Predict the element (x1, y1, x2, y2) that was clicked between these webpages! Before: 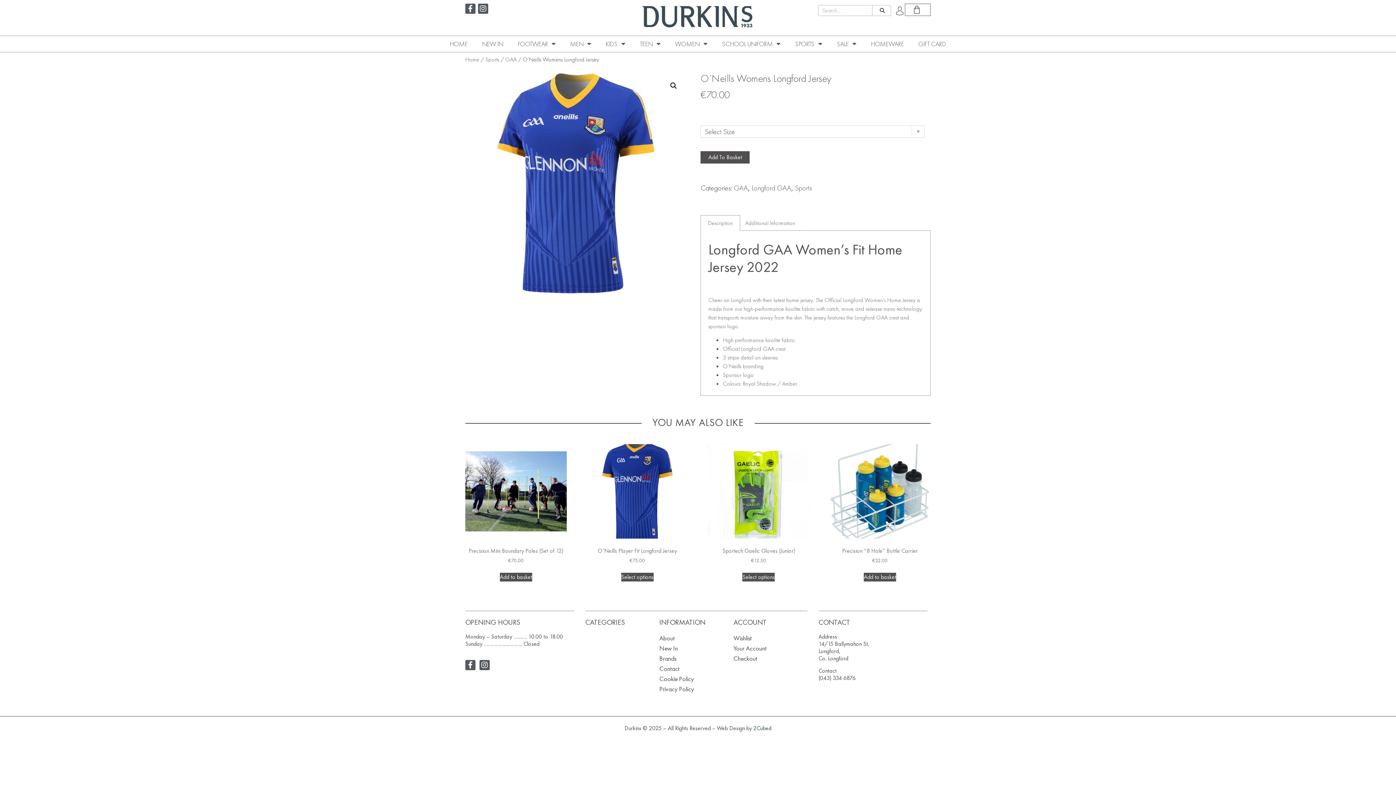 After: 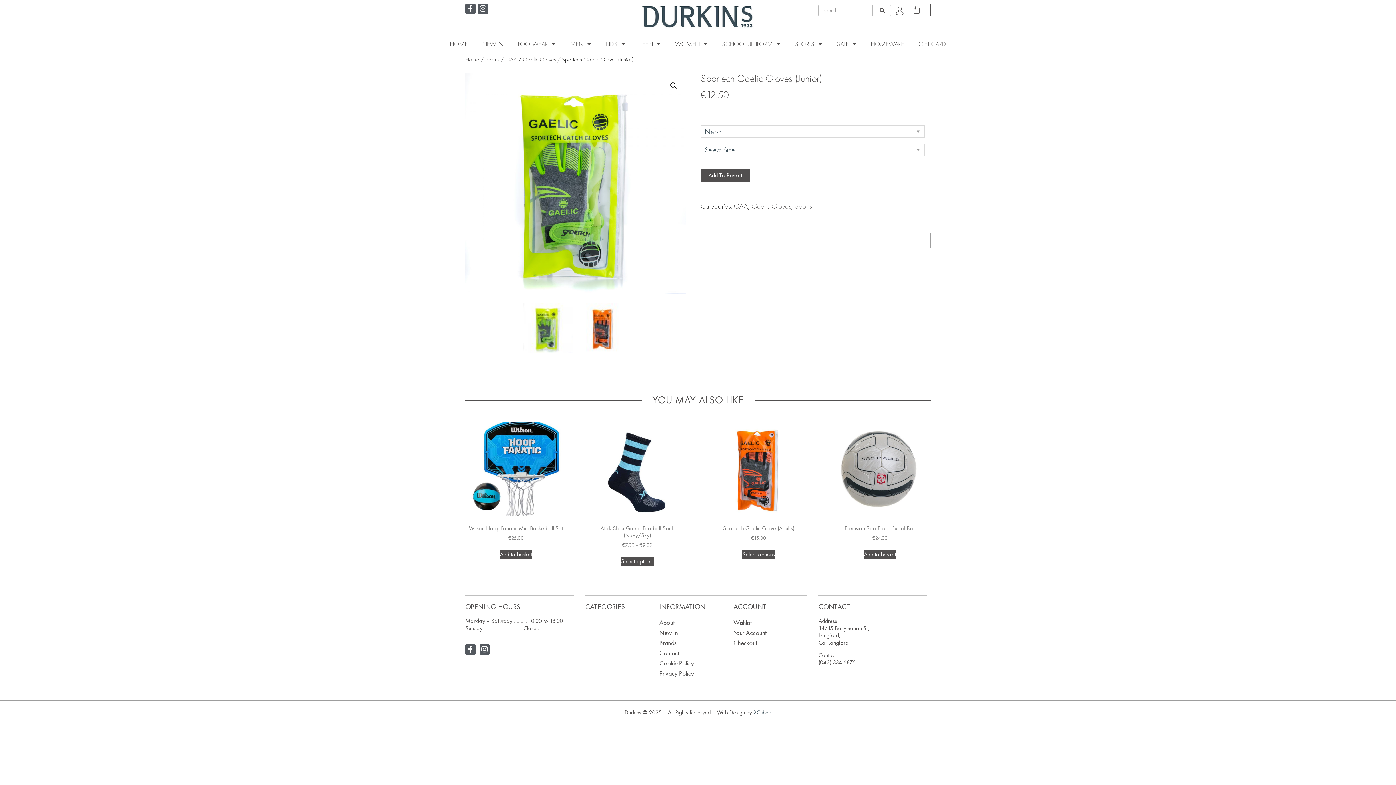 Action: bbox: (708, 444, 809, 564) label: Sportech Gaelic Gloves (Junior)
€12.50